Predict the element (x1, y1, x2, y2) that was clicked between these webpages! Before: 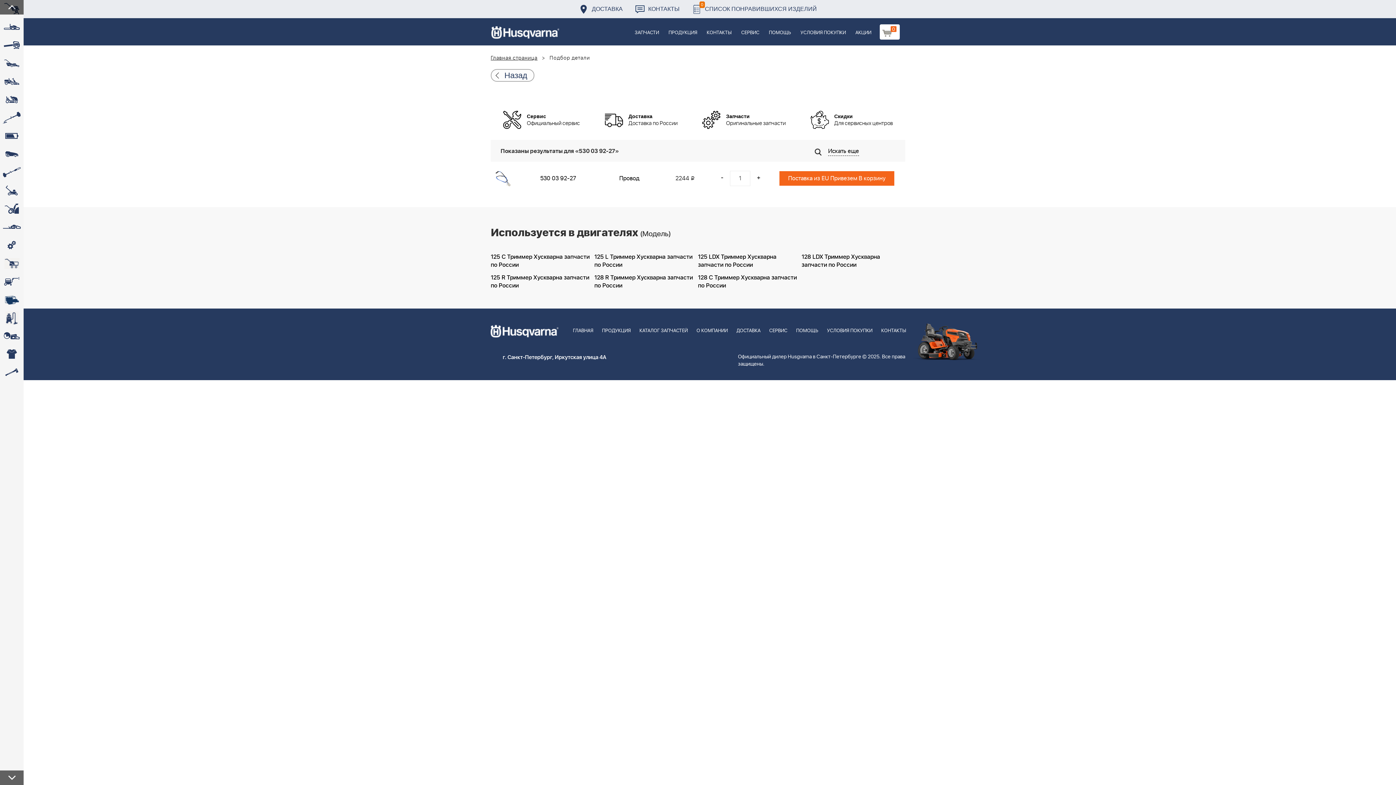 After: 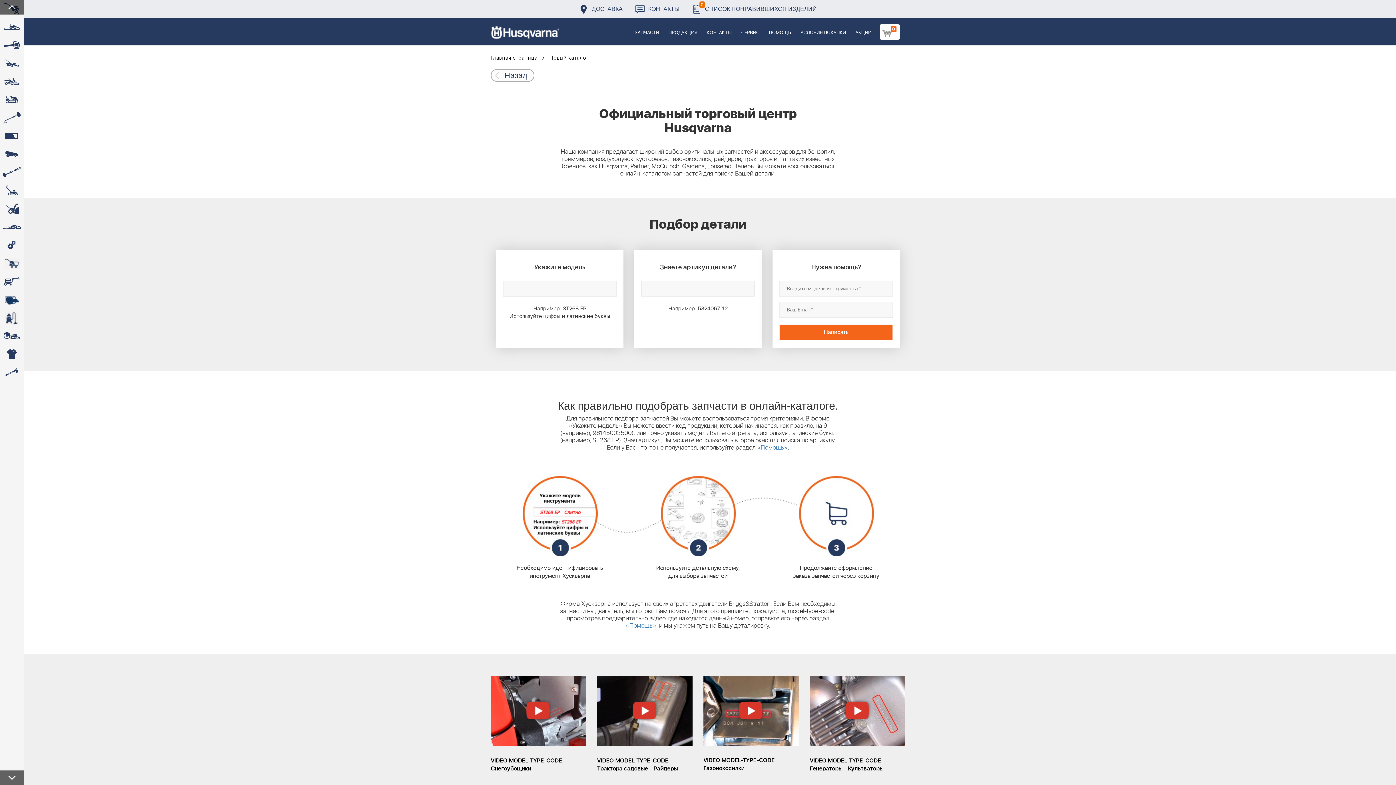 Action: label: Запчасти

Оригинальные запчасти bbox: (702, 107, 785, 132)